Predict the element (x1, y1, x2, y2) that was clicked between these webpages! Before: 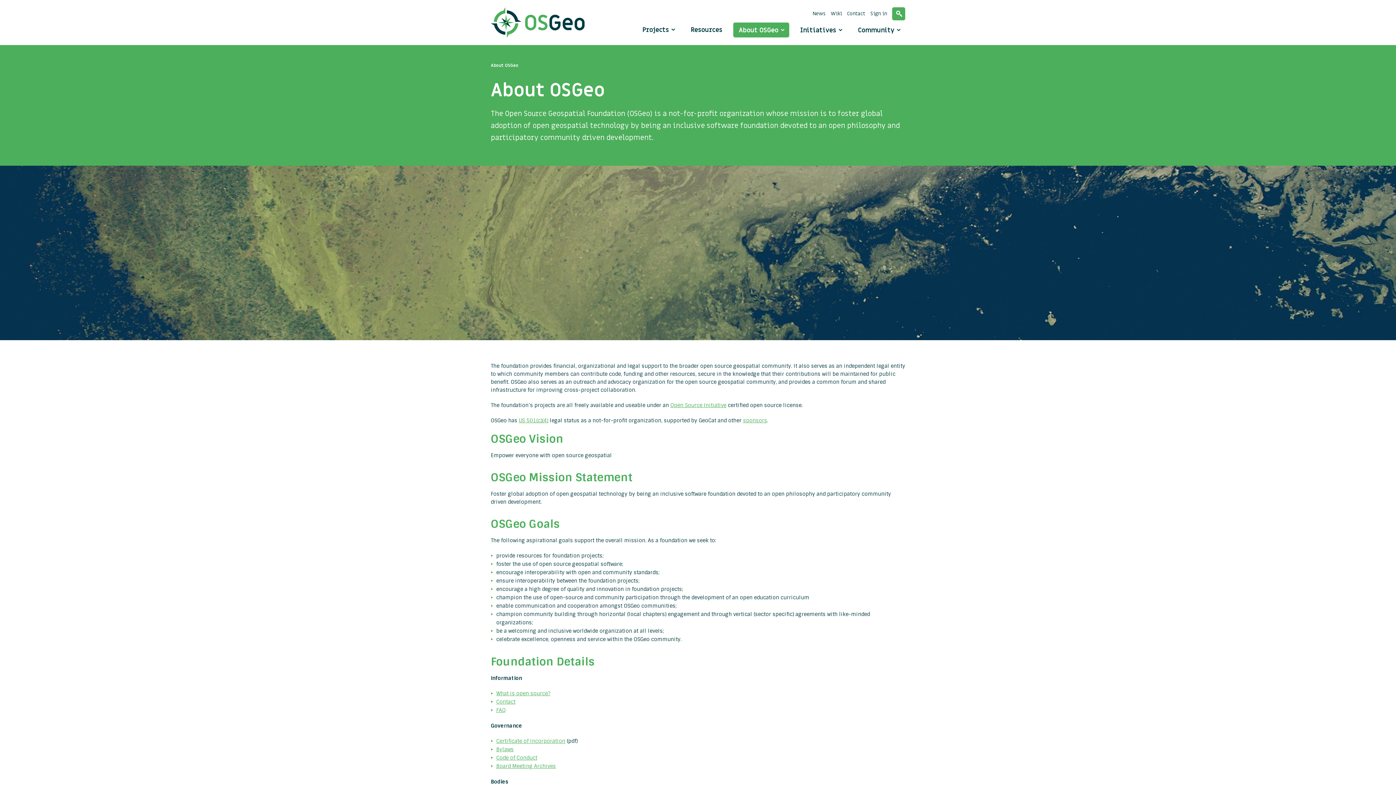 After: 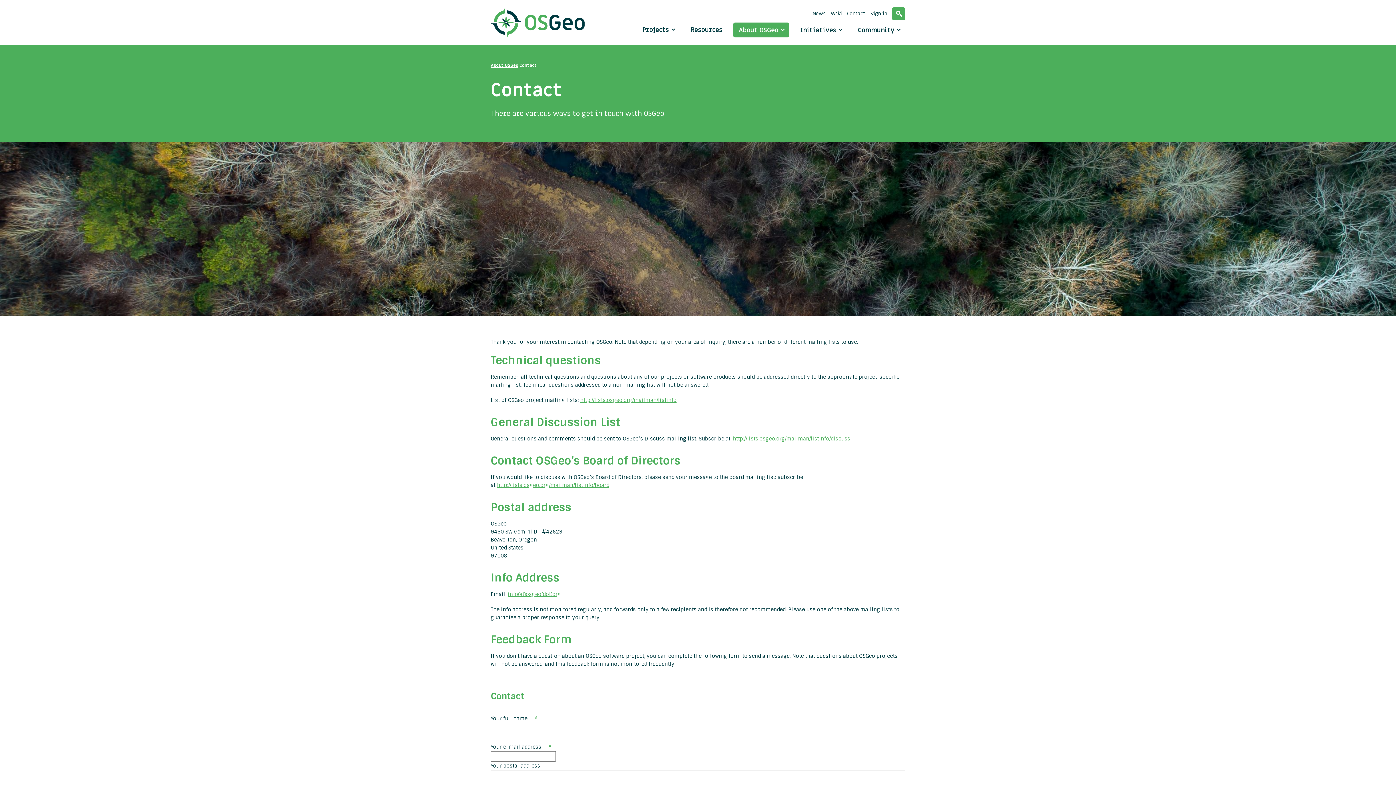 Action: bbox: (496, 698, 515, 705) label: Contact